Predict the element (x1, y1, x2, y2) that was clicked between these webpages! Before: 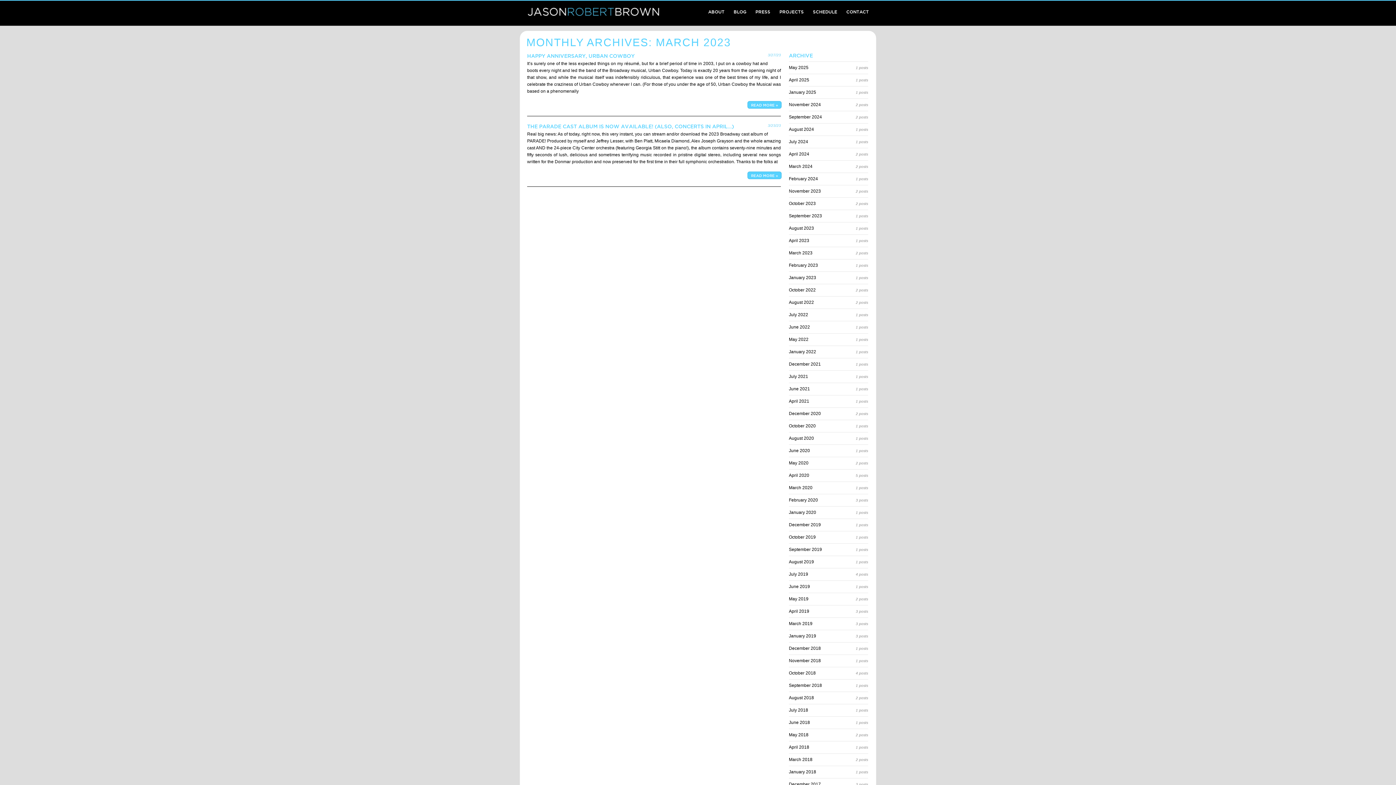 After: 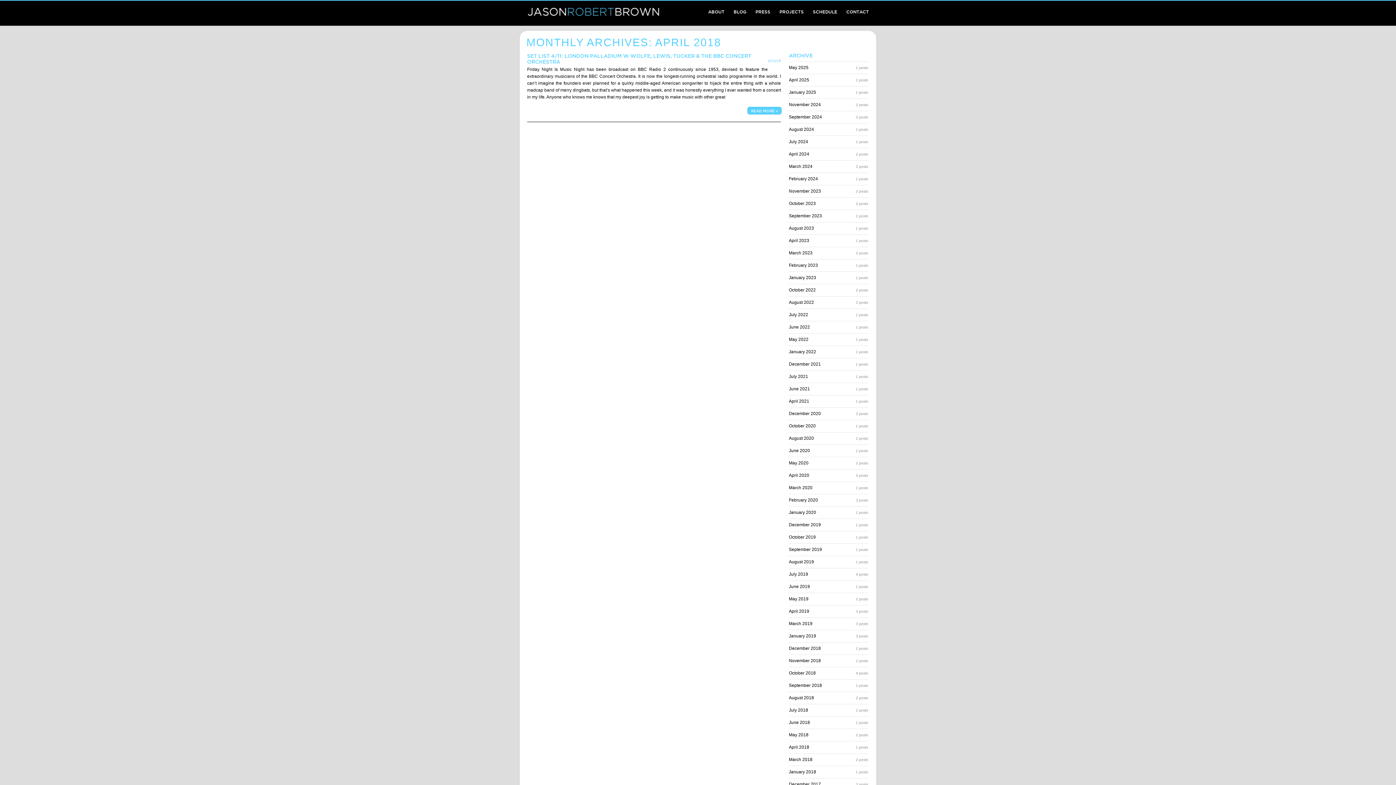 Action: label: April 2018 bbox: (789, 745, 809, 750)